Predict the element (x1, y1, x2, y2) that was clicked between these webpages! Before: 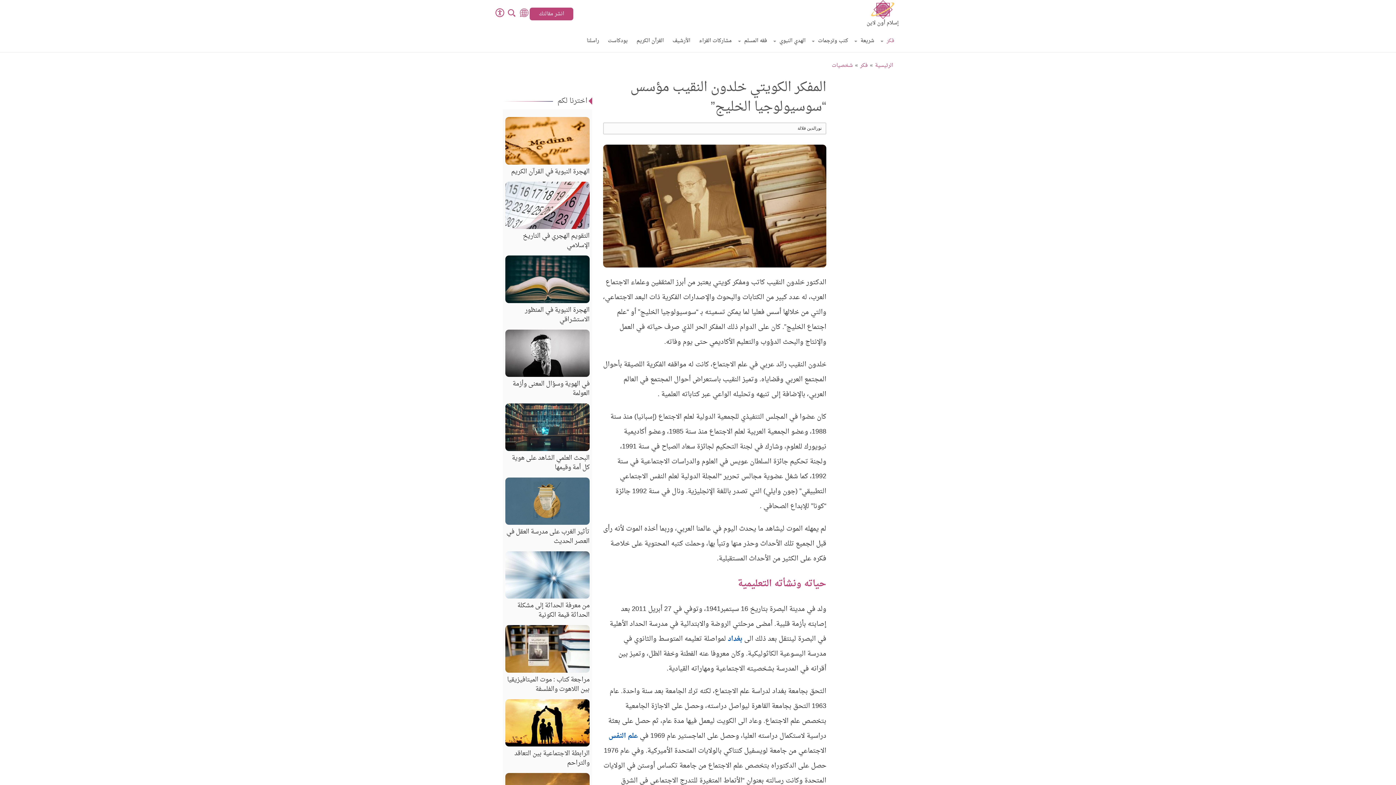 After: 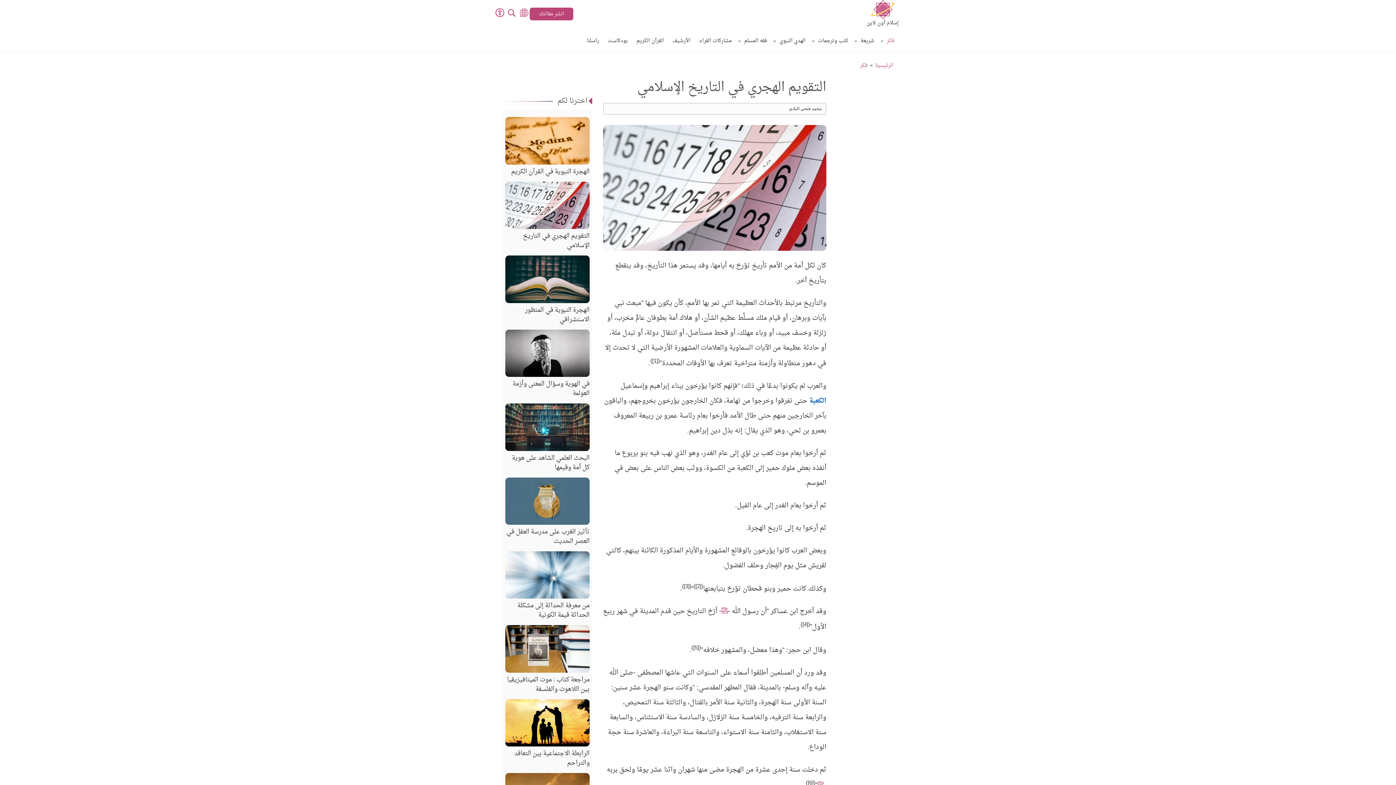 Action: bbox: (502, 181, 592, 250) label: التقويم الهجري في التاريخ الإسلامي